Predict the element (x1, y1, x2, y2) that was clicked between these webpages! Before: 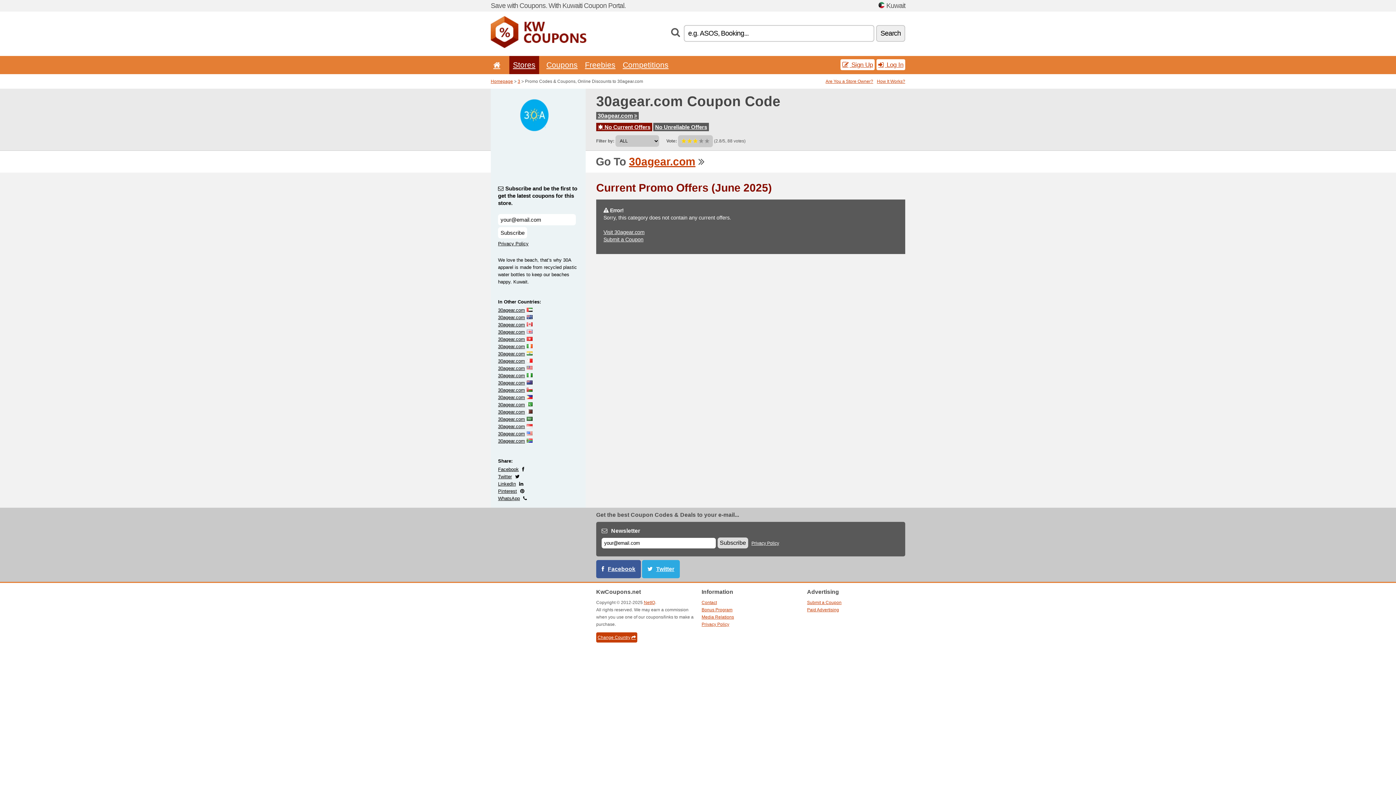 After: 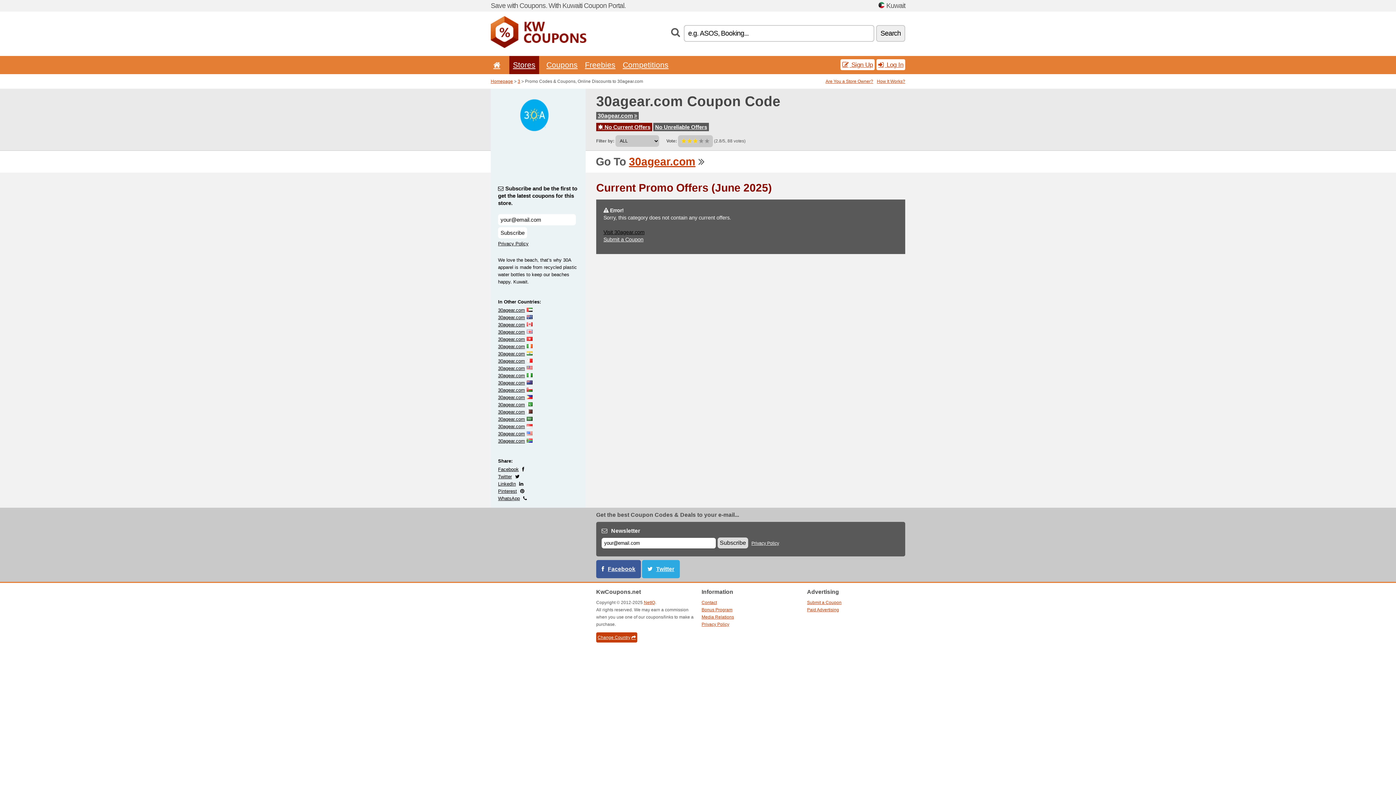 Action: label: Visit 30agear.com bbox: (603, 229, 644, 235)